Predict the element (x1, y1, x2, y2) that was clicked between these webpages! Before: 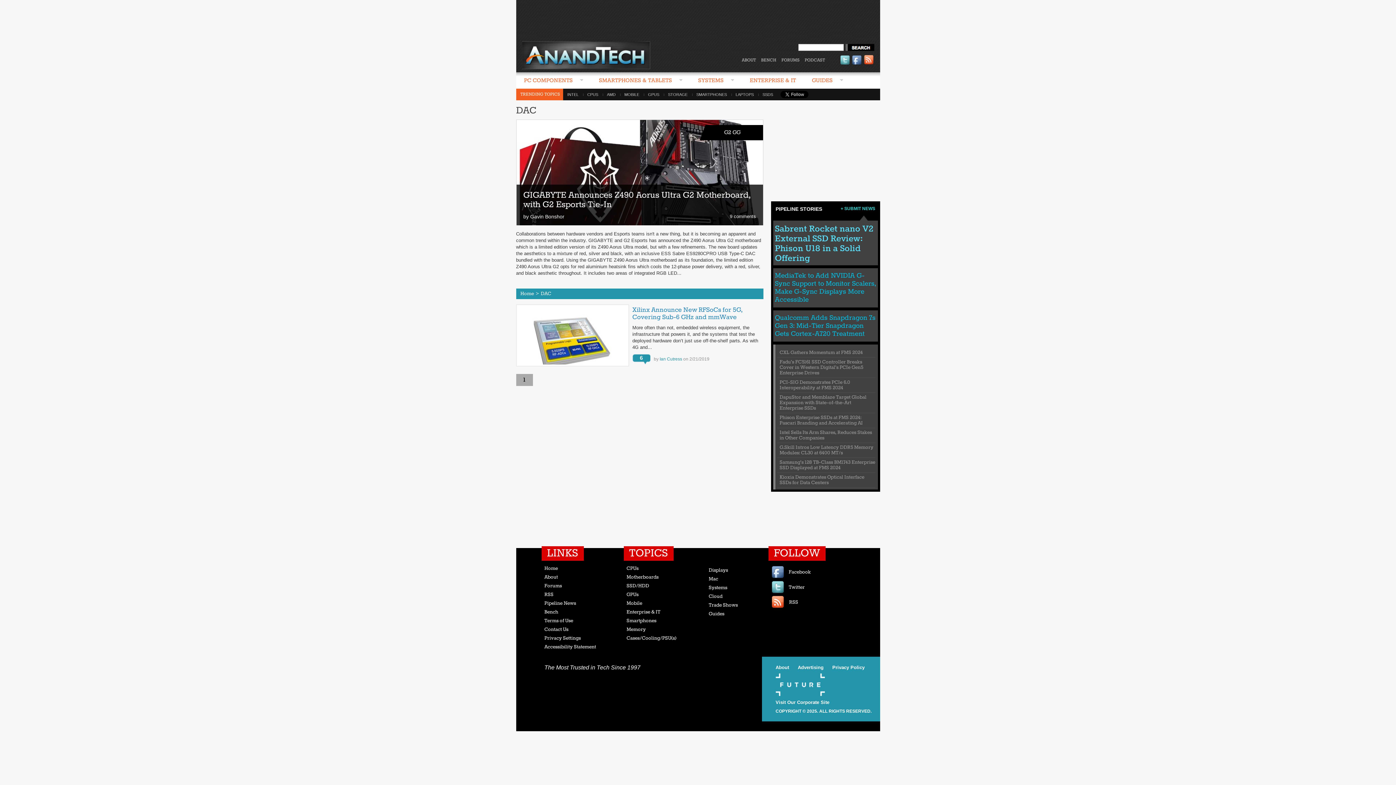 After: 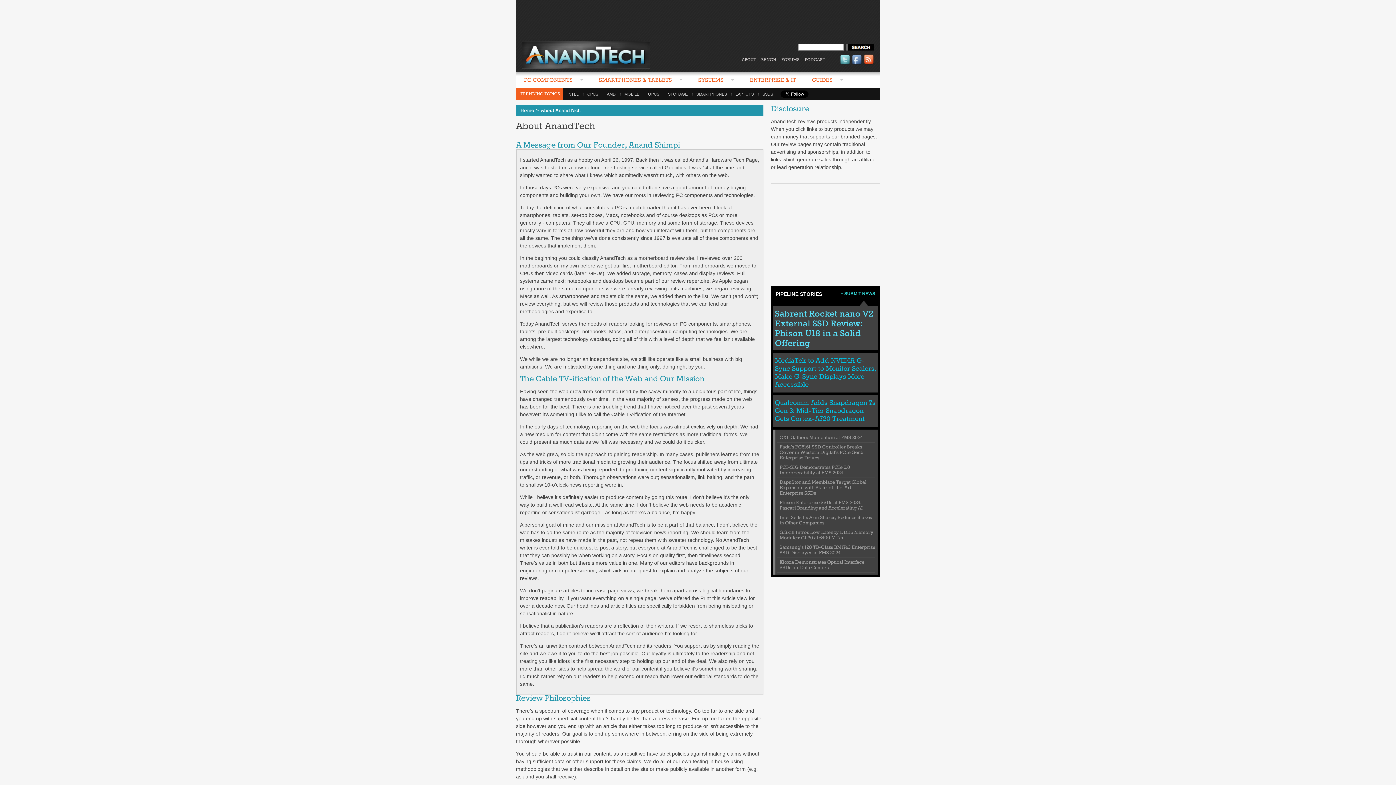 Action: label: About bbox: (544, 574, 558, 580)